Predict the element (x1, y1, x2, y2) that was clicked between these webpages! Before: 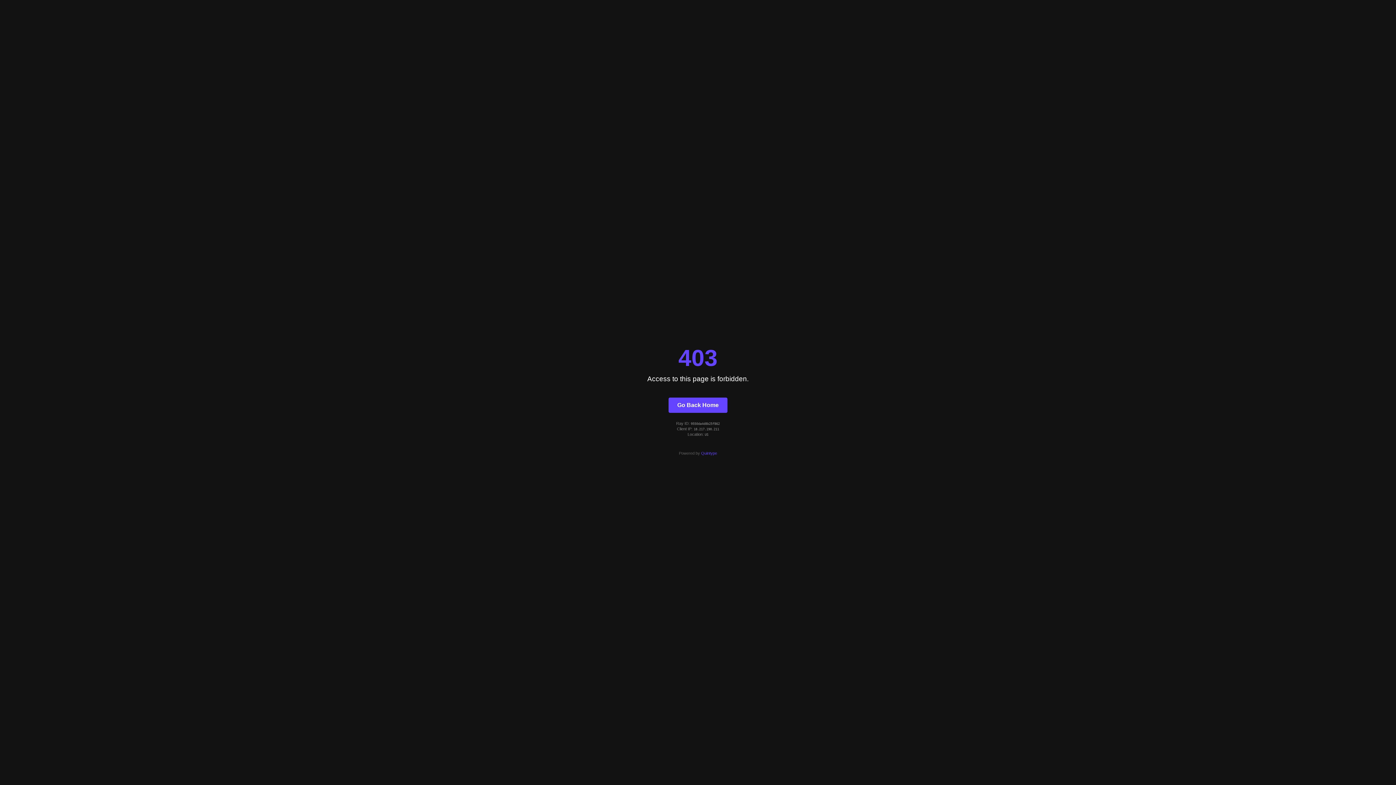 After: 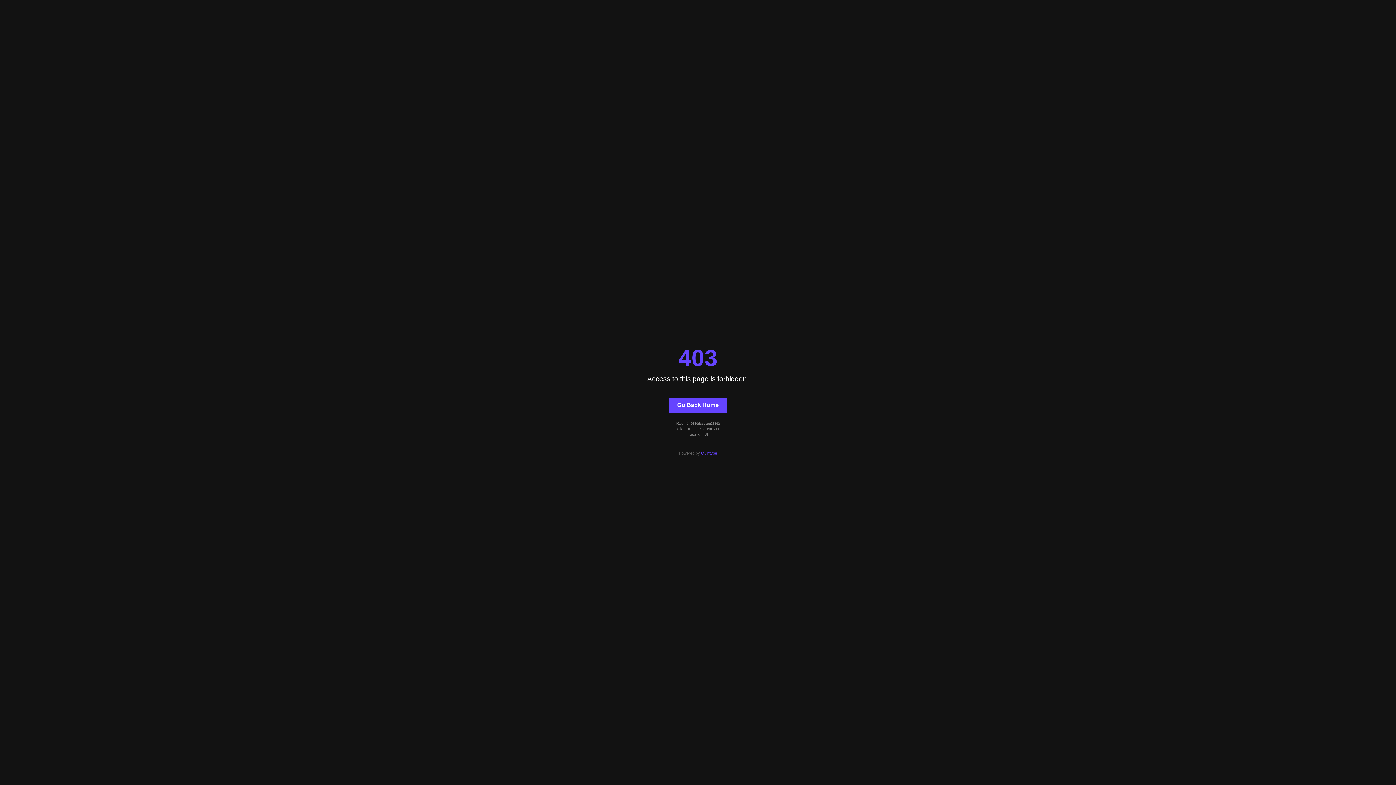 Action: label: Go Back Home bbox: (668, 397, 727, 412)